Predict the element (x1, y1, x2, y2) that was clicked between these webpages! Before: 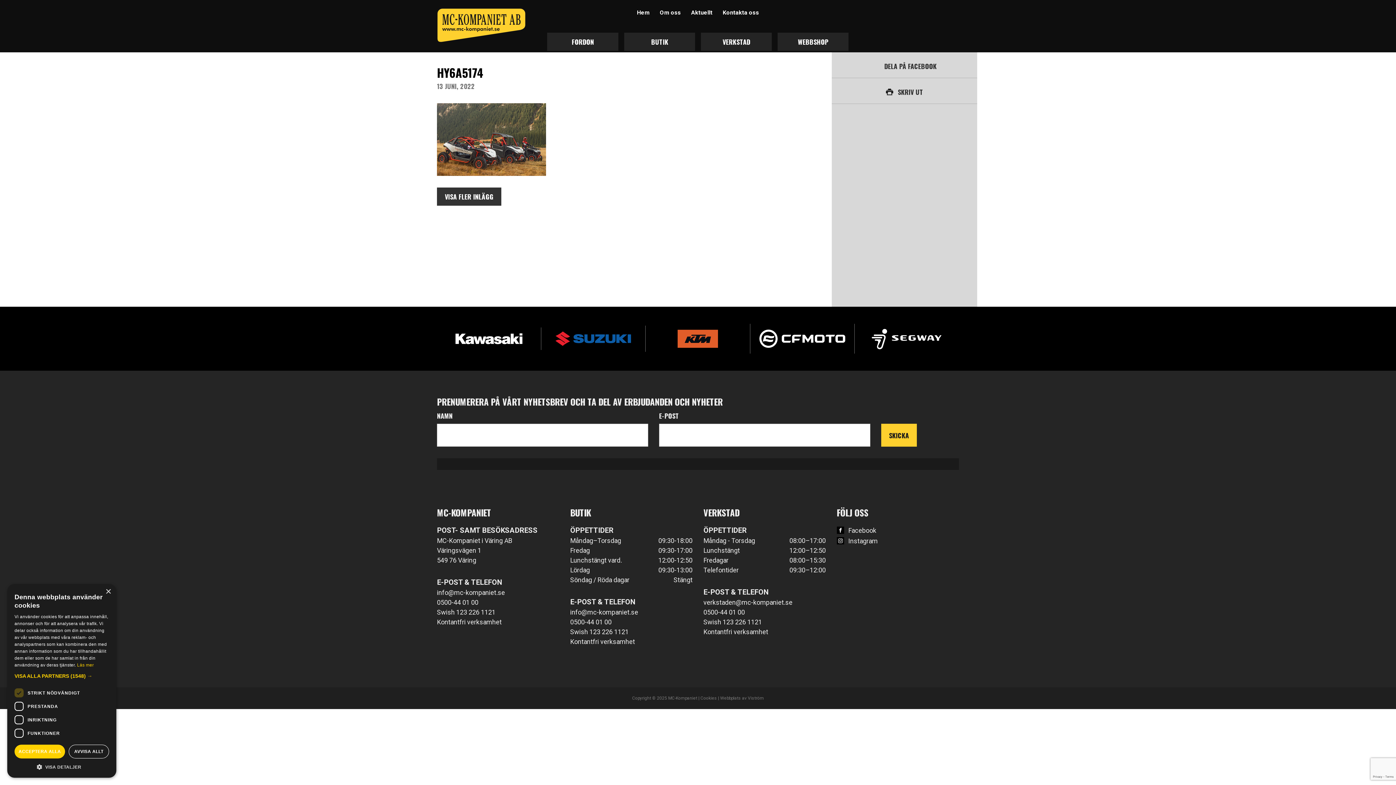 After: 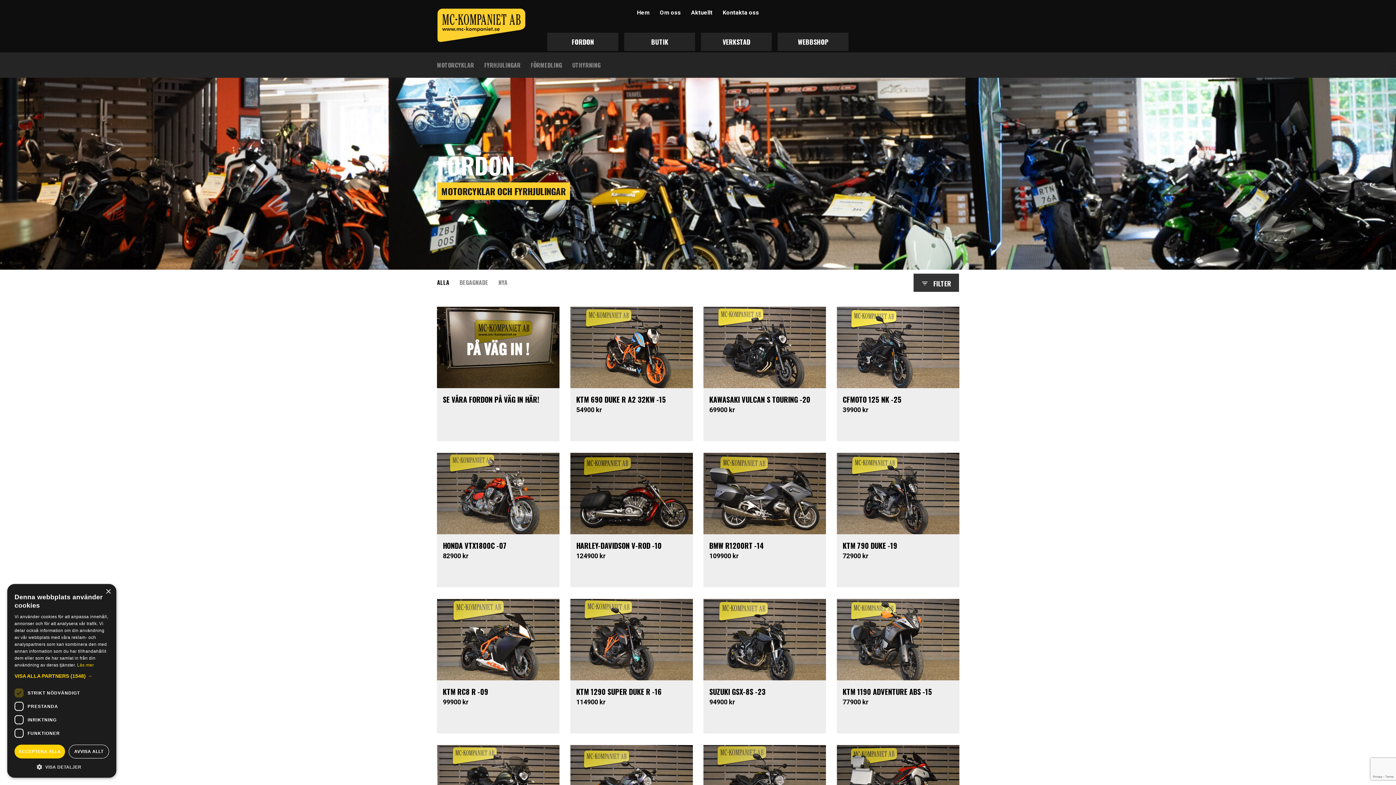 Action: bbox: (547, 32, 618, 50) label: FORDON